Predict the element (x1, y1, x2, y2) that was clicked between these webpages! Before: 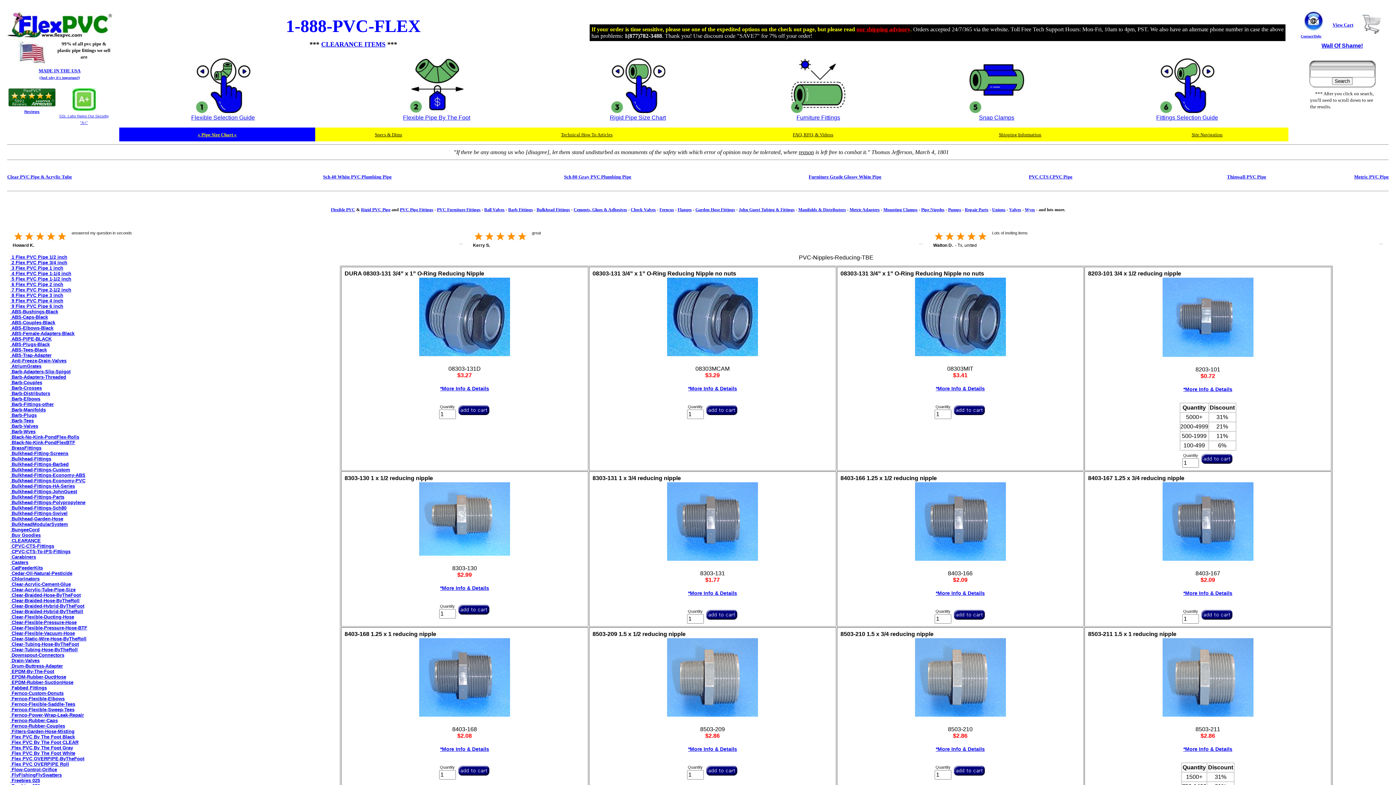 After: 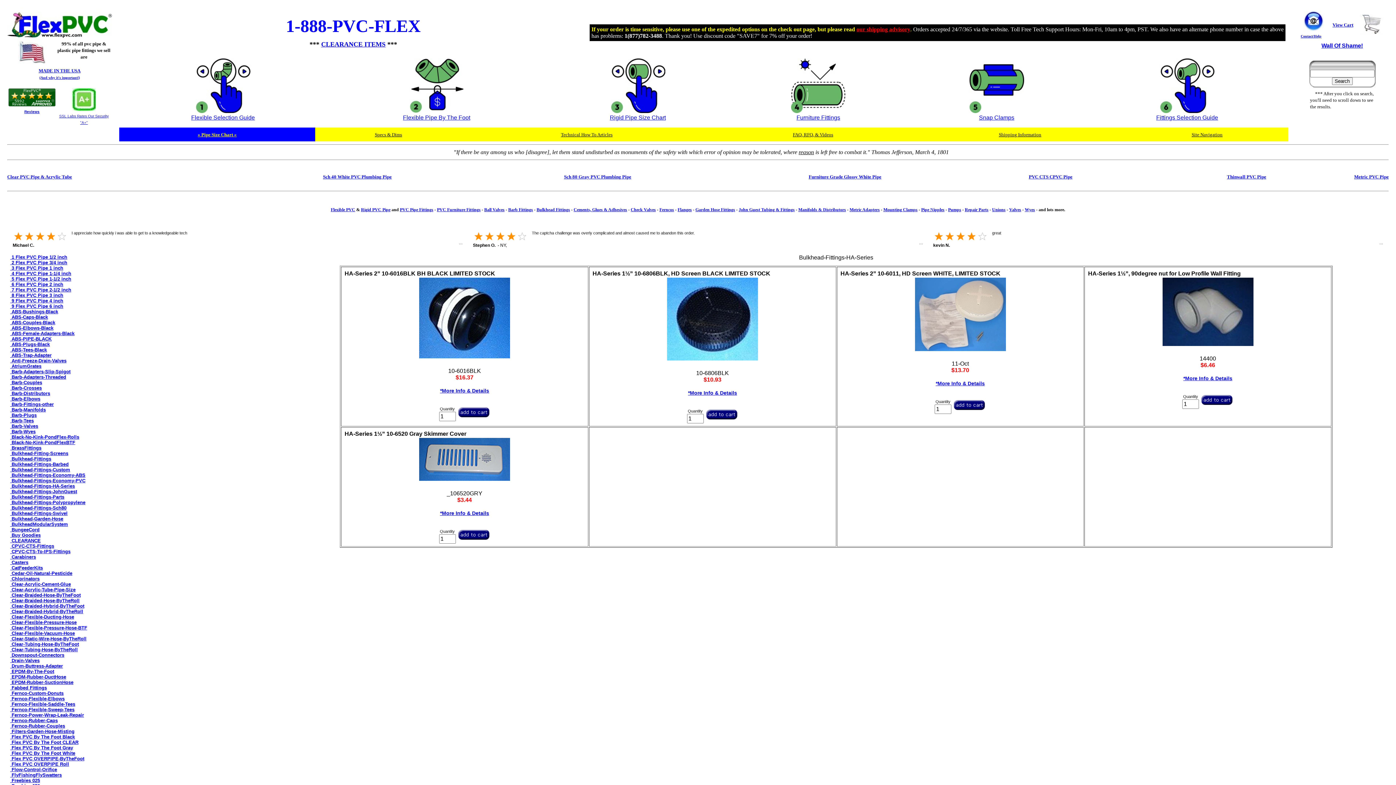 Action: label:  Bulkhead-Fittings-HA-Series bbox: (10, 483, 74, 489)